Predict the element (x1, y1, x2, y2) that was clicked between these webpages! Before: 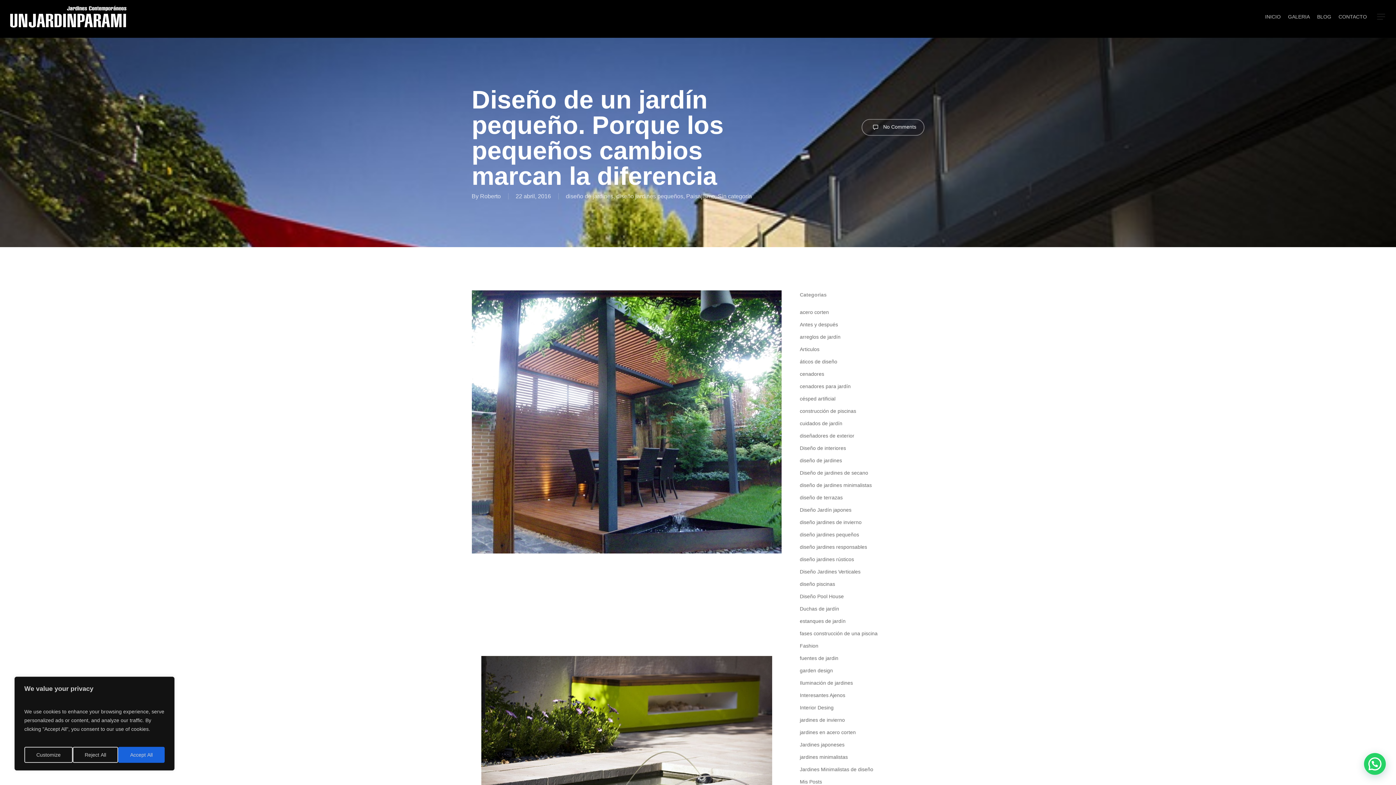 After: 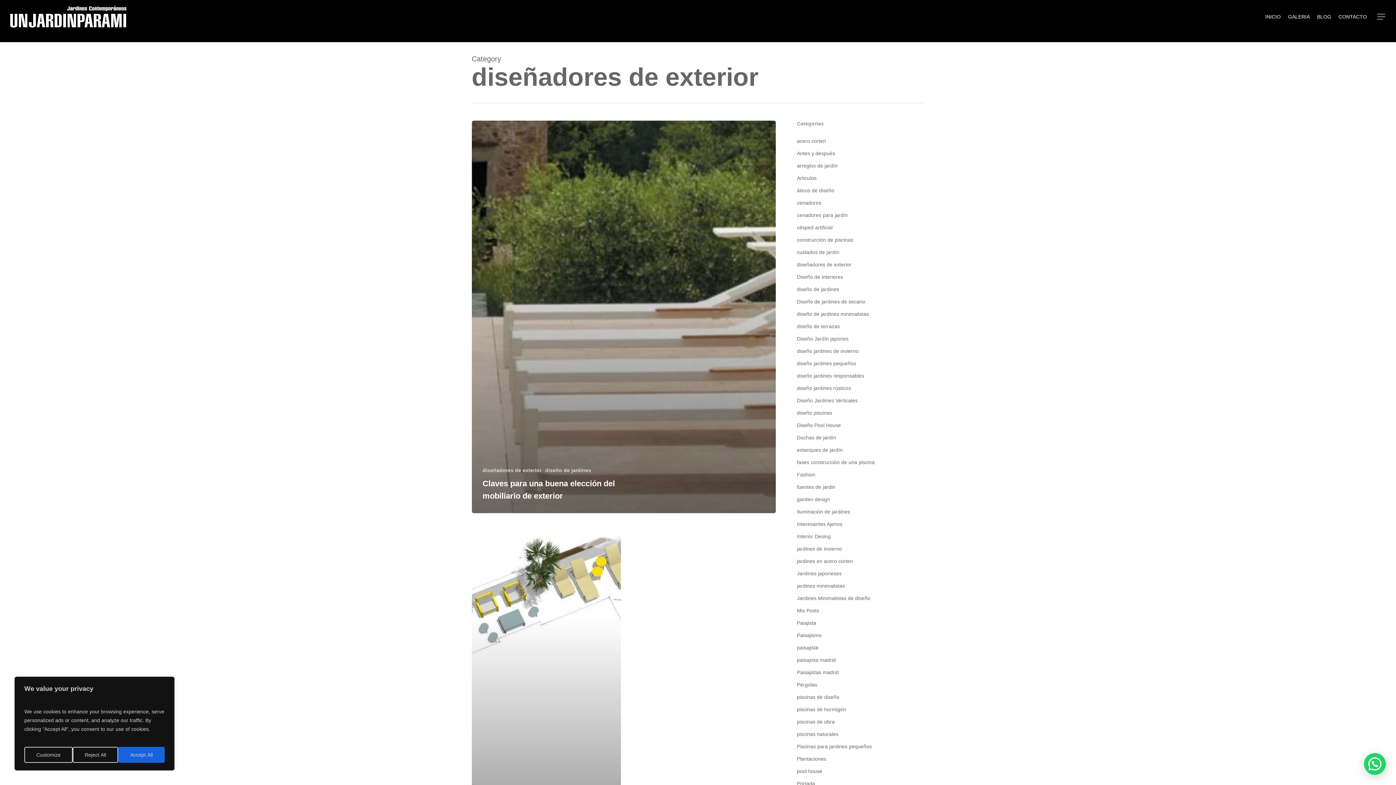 Action: bbox: (800, 431, 924, 440) label: diseñadores de exterior